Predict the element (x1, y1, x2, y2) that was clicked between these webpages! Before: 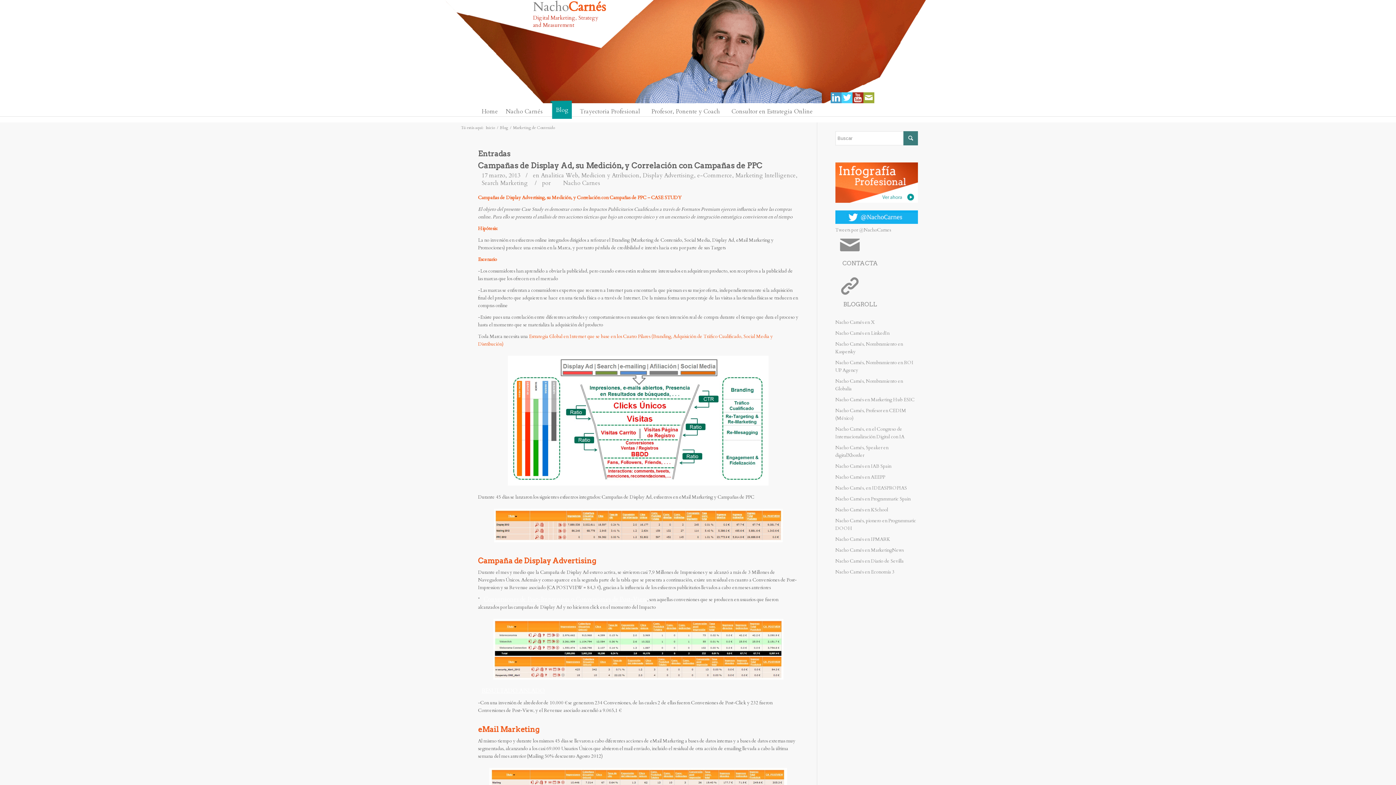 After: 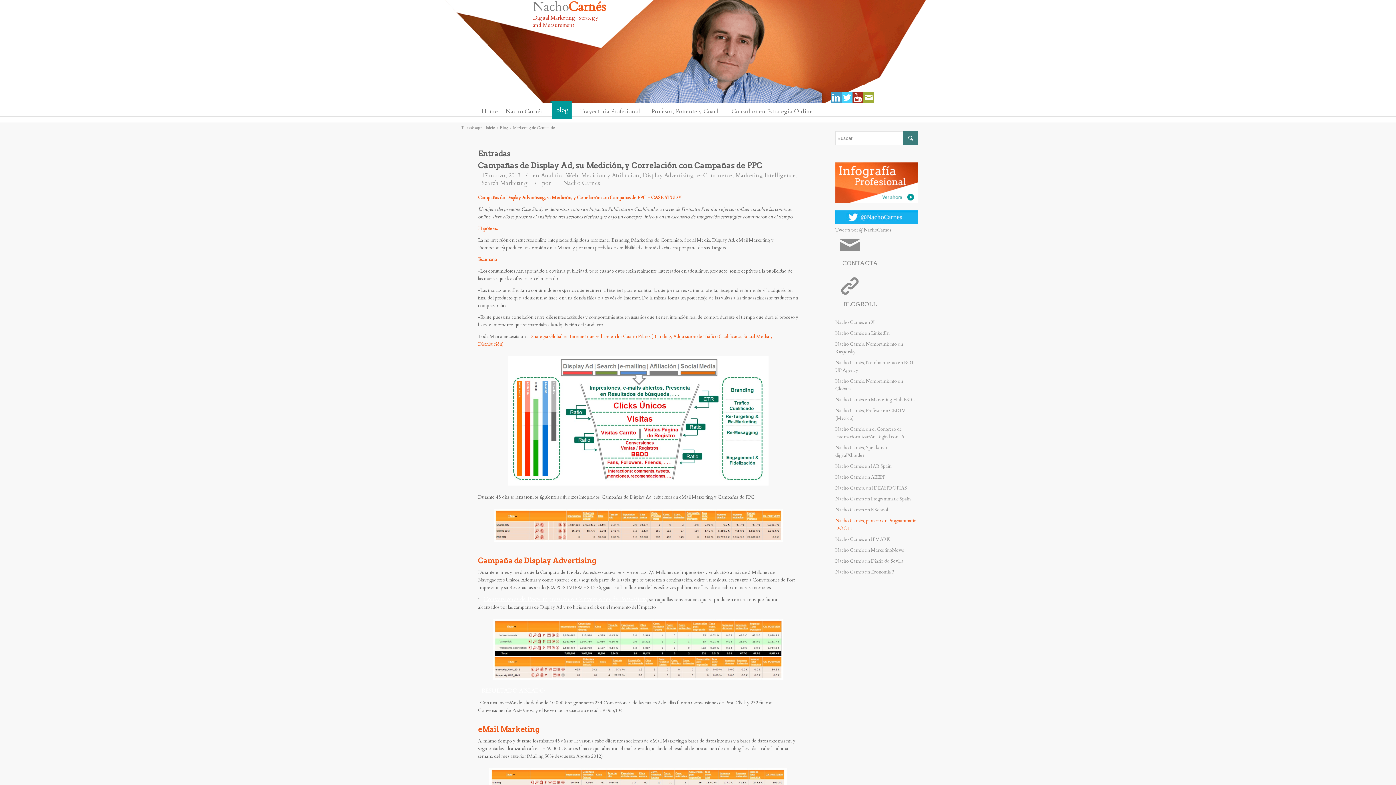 Action: bbox: (835, 515, 918, 534) label: Nacho Carnés, pionero en Programmatic DOOH